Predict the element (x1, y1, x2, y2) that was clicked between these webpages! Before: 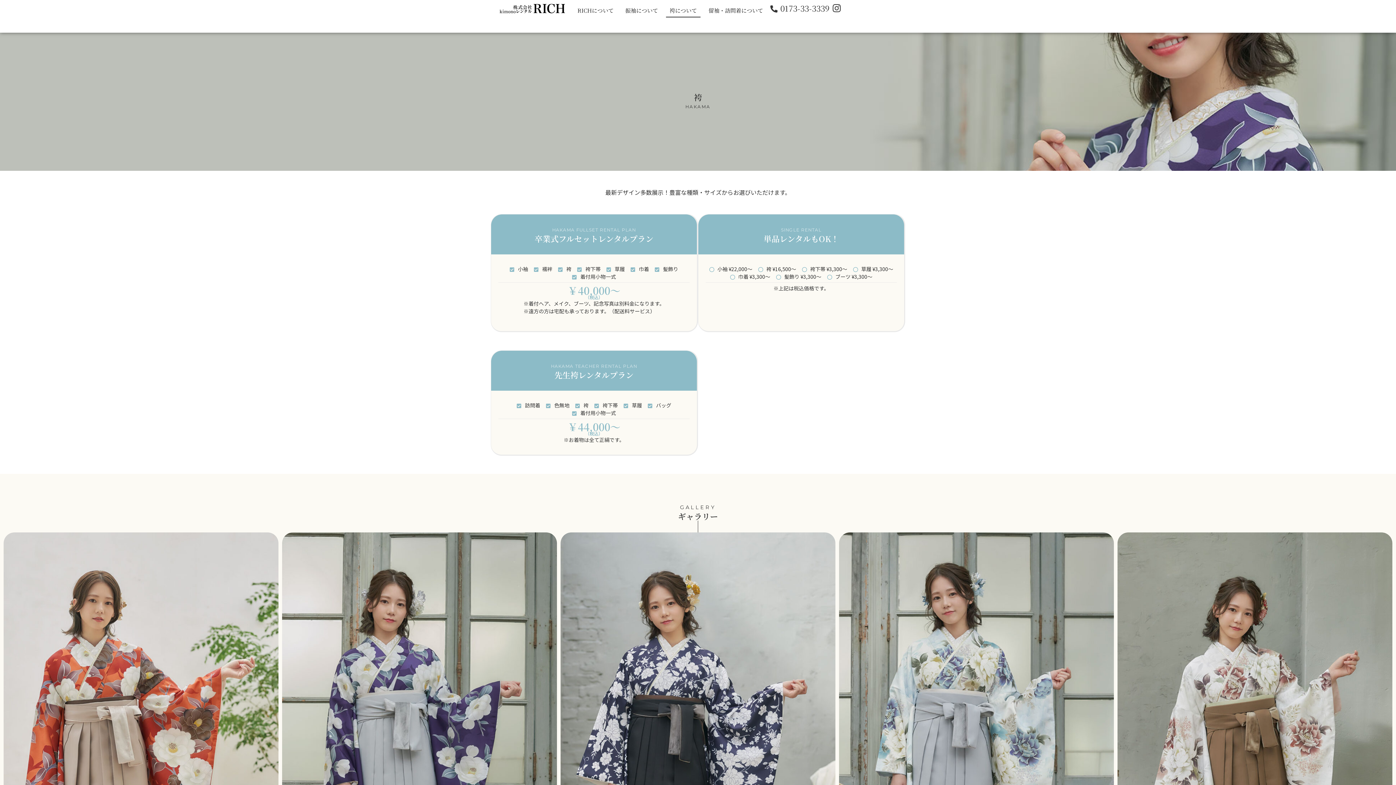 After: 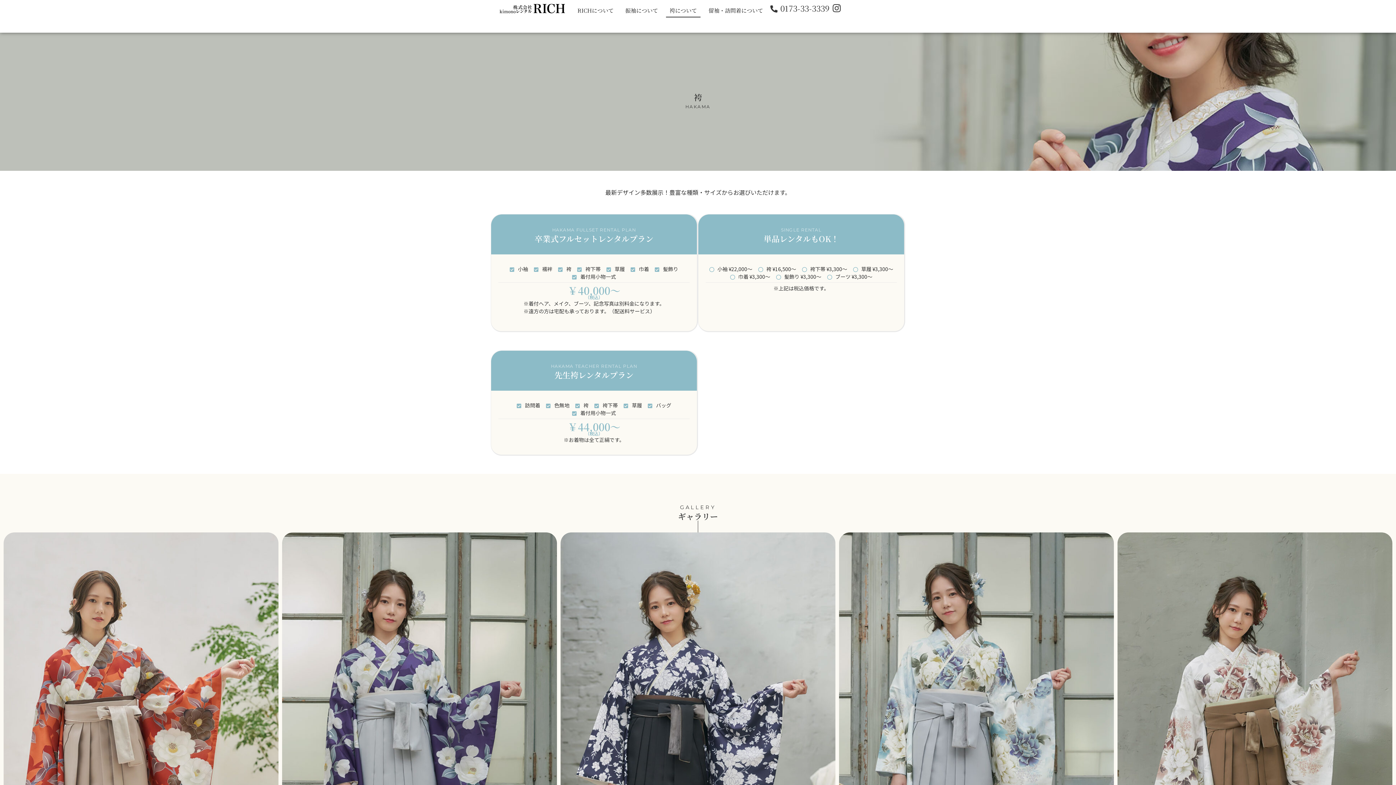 Action: label: 袴について bbox: (666, 3, 700, 17)